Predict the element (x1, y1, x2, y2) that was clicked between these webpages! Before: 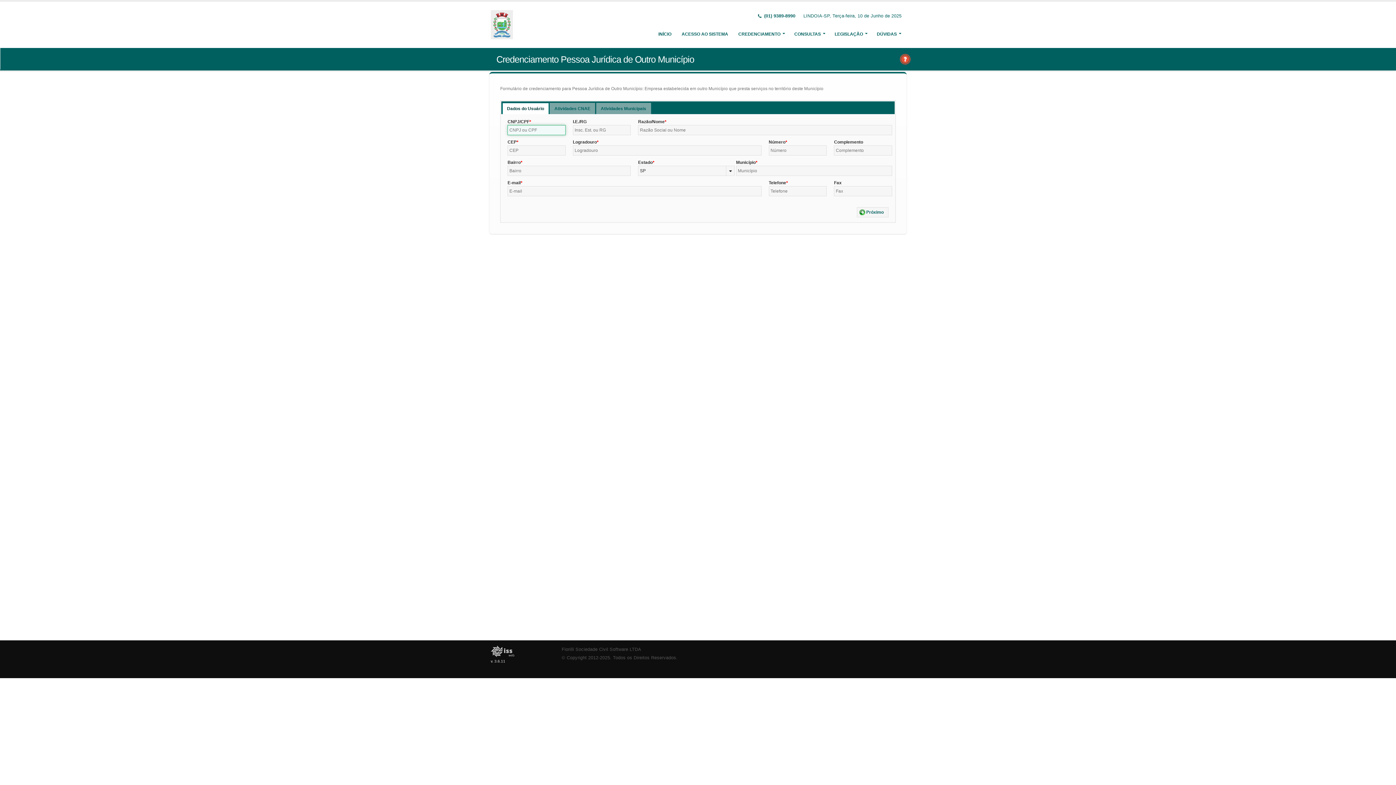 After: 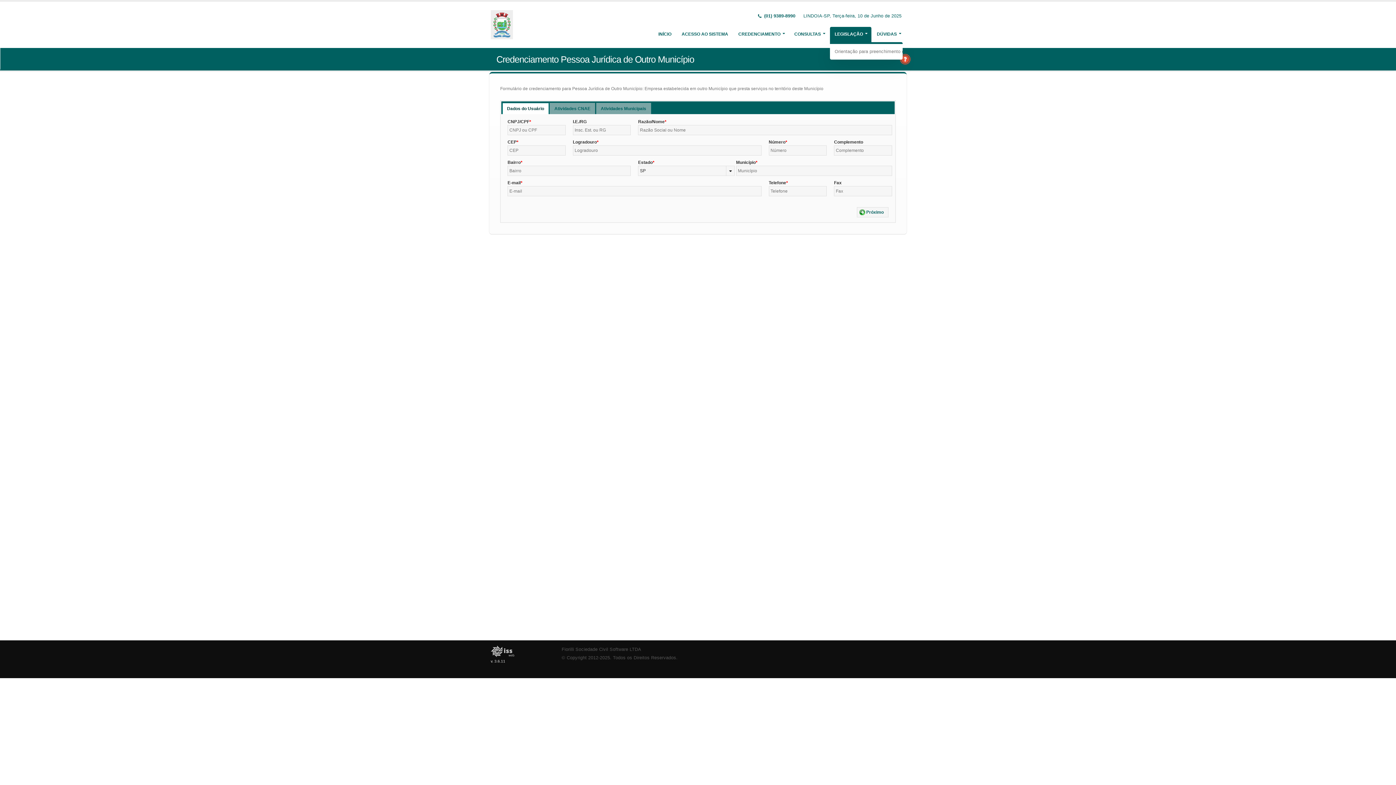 Action: label: LEGISLAÇÃO bbox: (830, 26, 871, 41)